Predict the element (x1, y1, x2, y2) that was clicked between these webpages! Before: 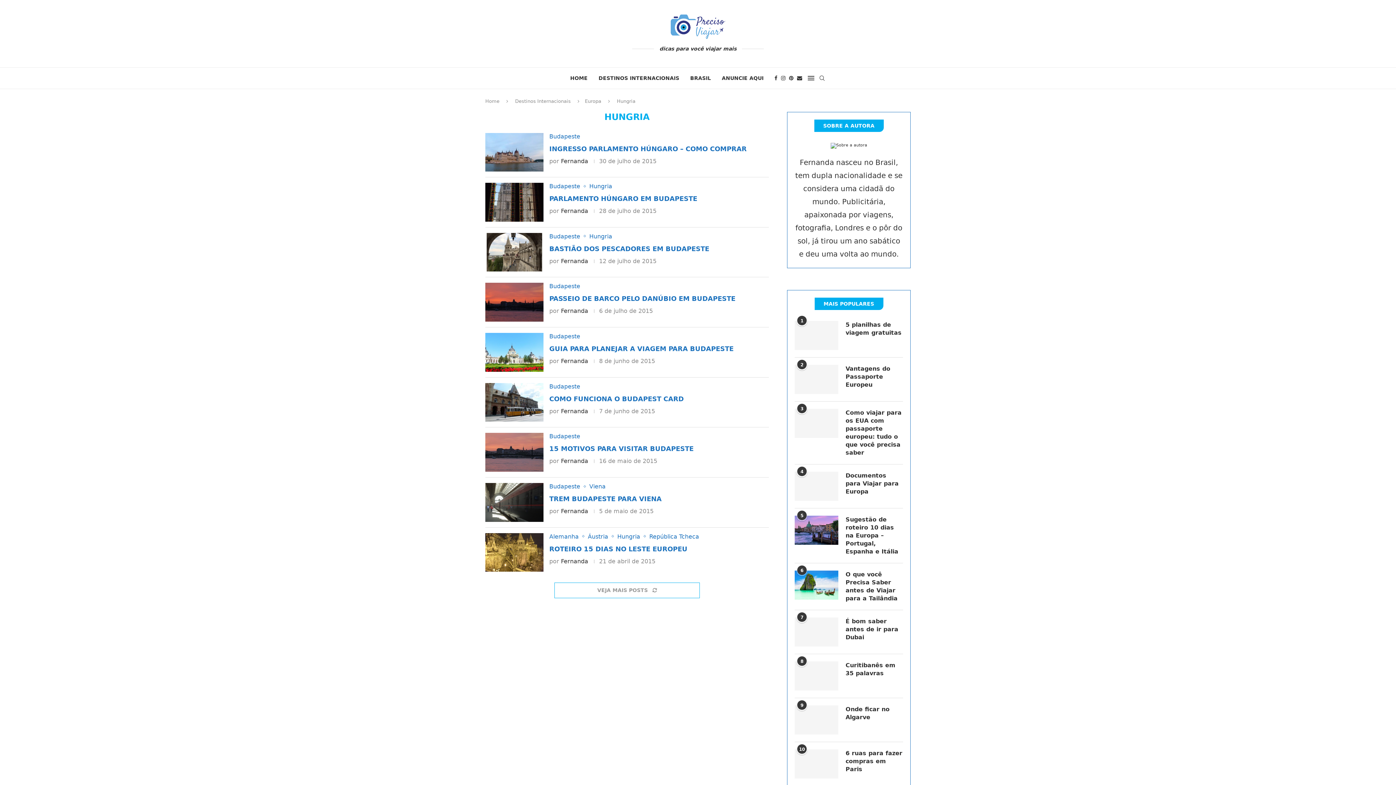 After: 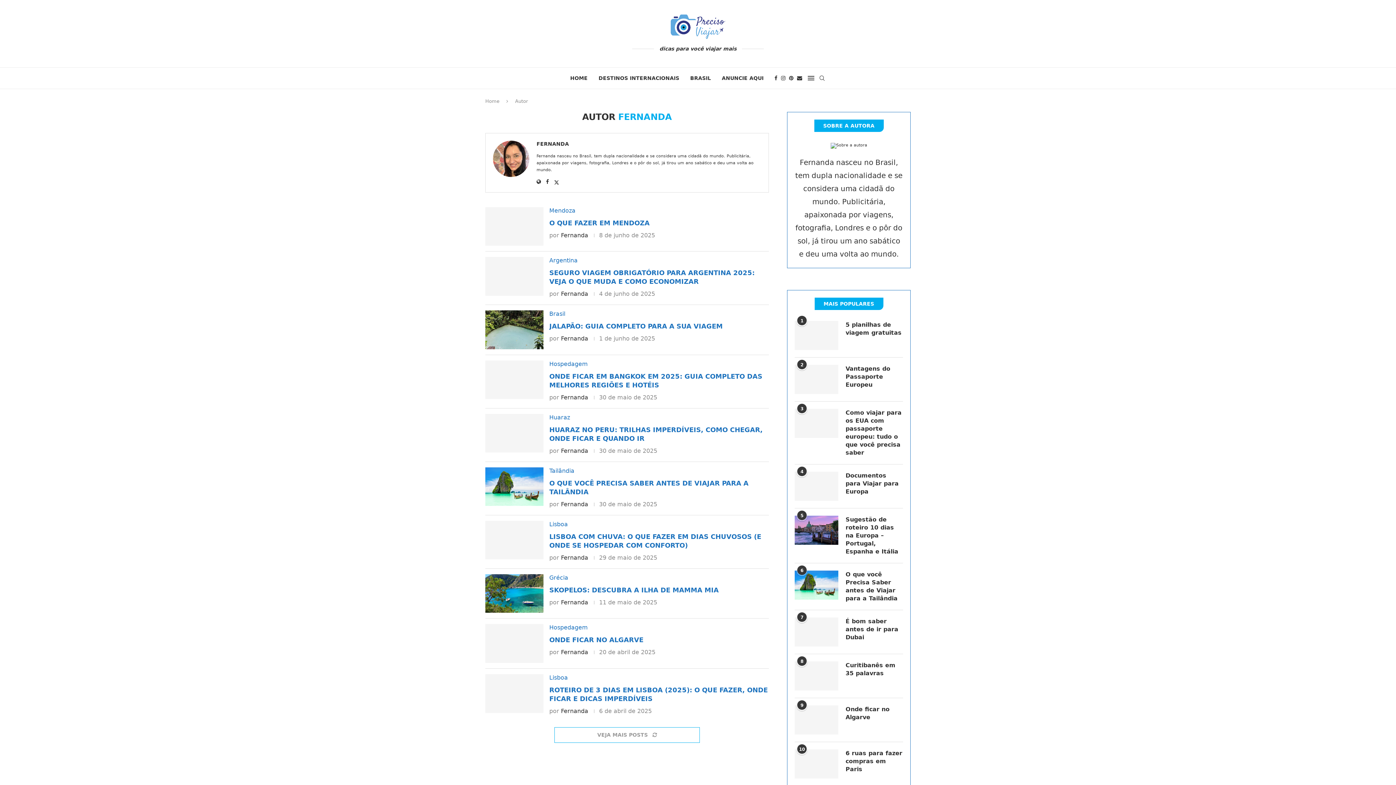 Action: label: Fernanda bbox: (561, 307, 588, 314)